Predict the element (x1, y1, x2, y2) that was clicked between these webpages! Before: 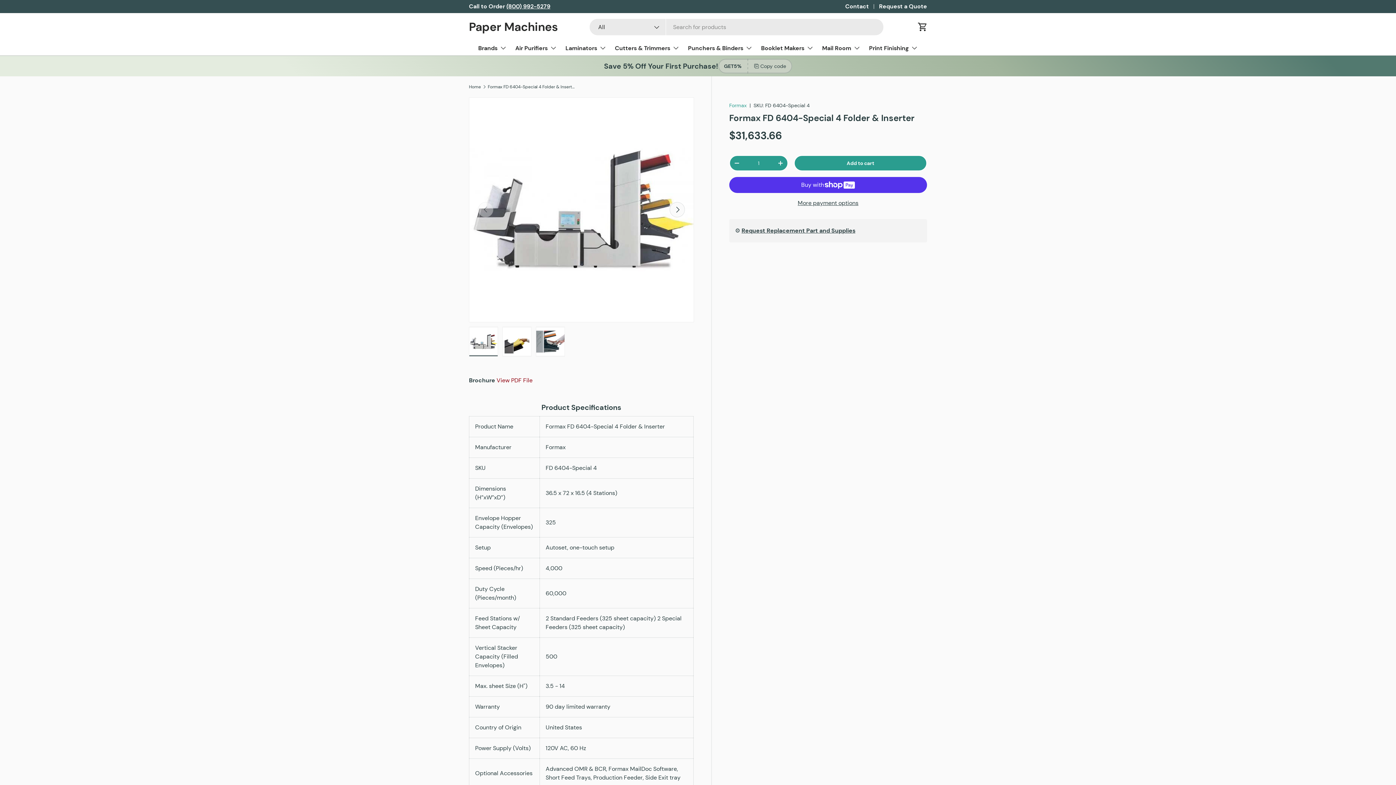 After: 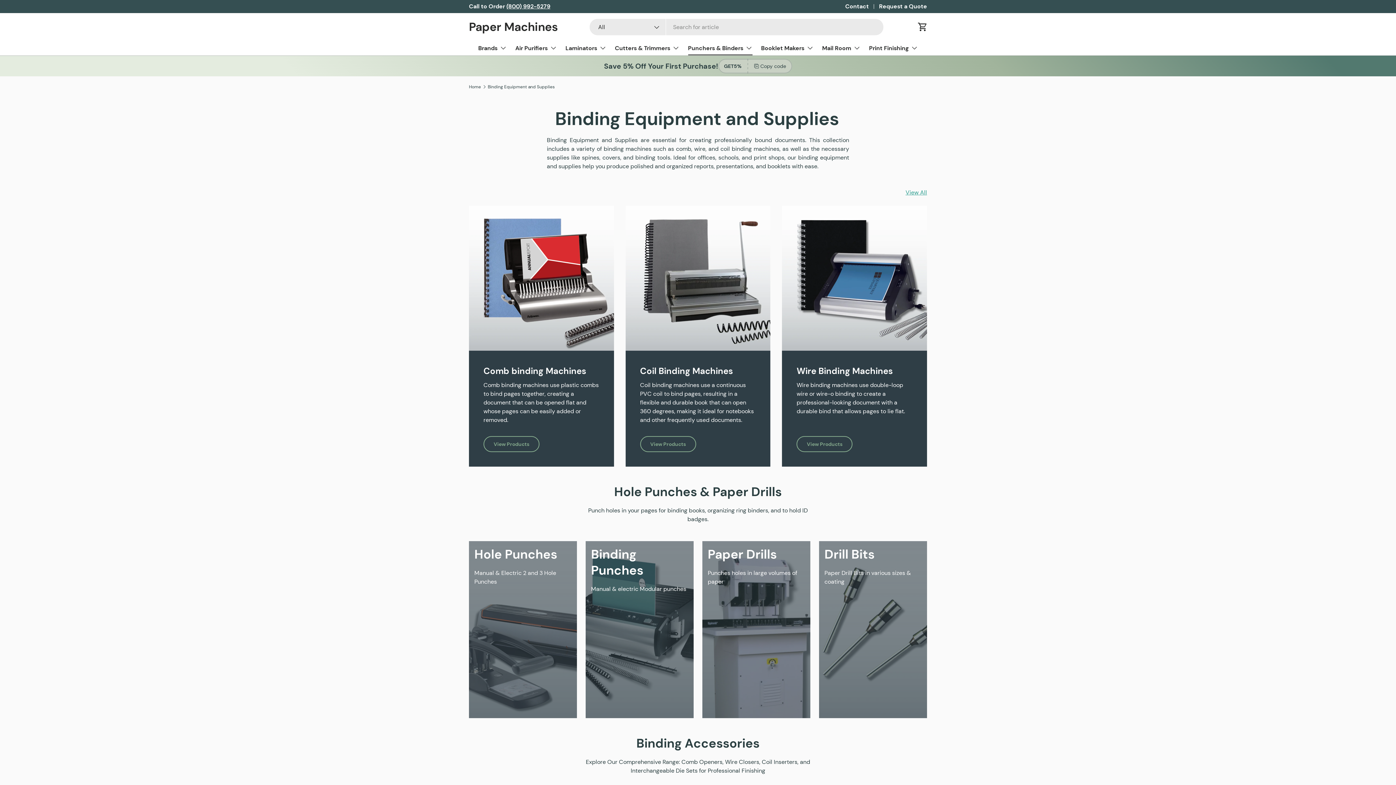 Action: label: Punchers & Binders bbox: (688, 40, 752, 55)